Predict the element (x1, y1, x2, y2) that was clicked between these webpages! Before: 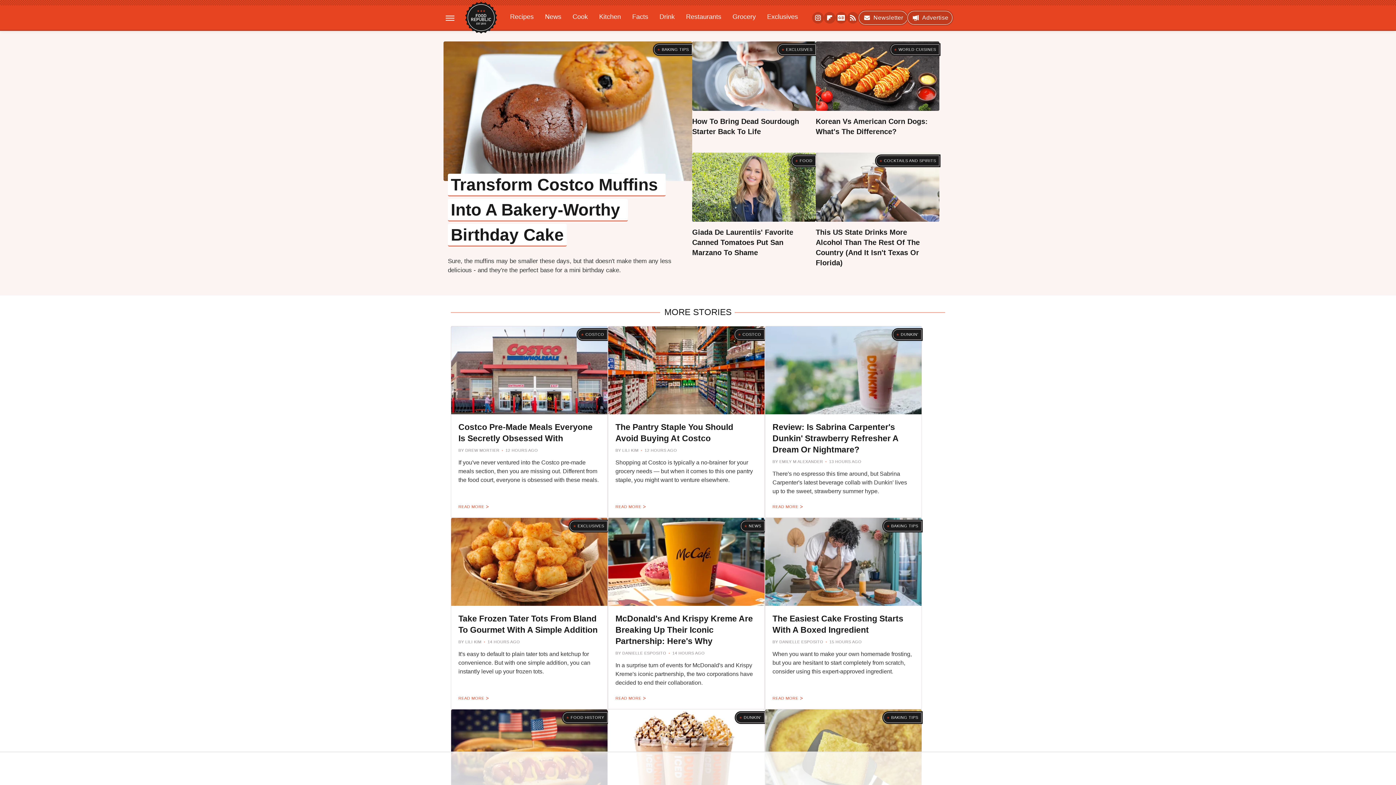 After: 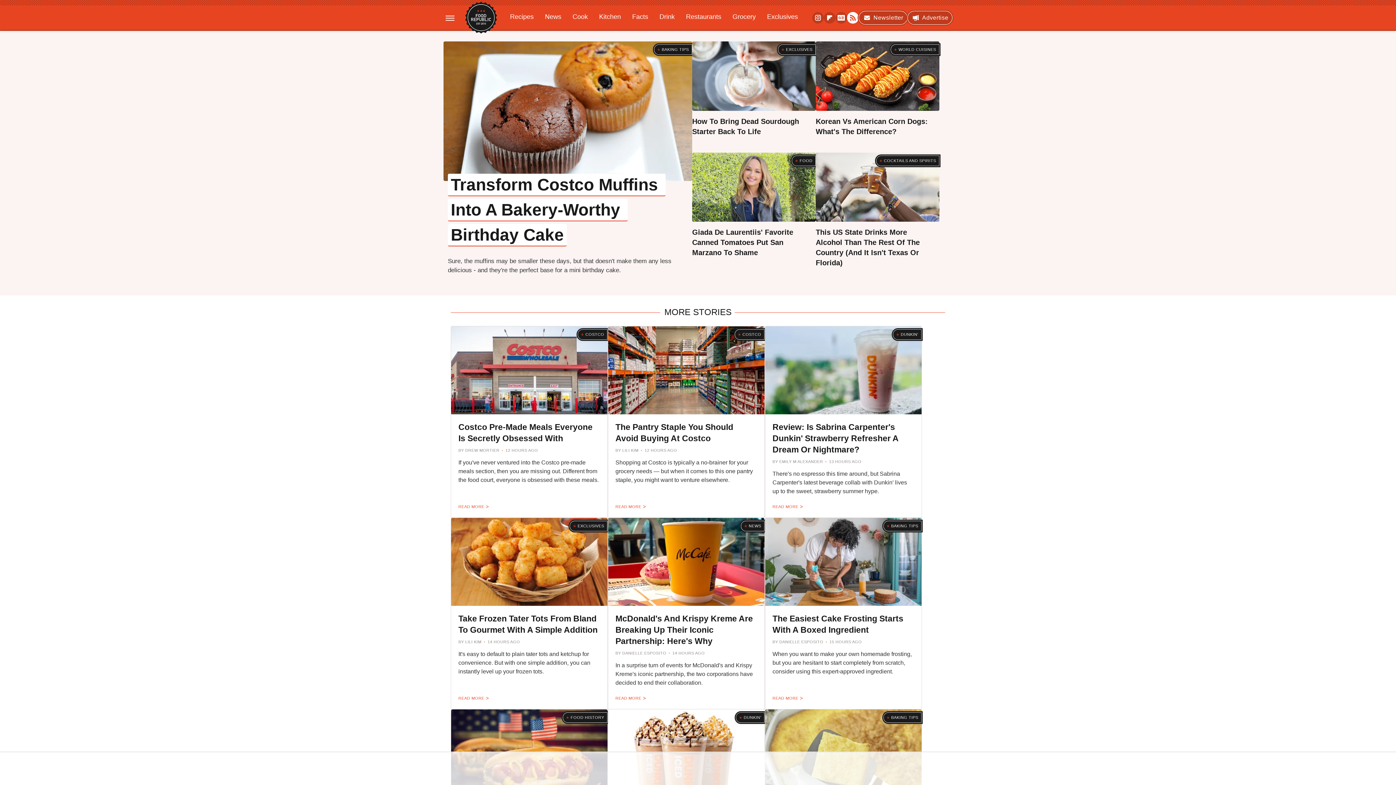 Action: label: RSS bbox: (847, 11, 858, 23)